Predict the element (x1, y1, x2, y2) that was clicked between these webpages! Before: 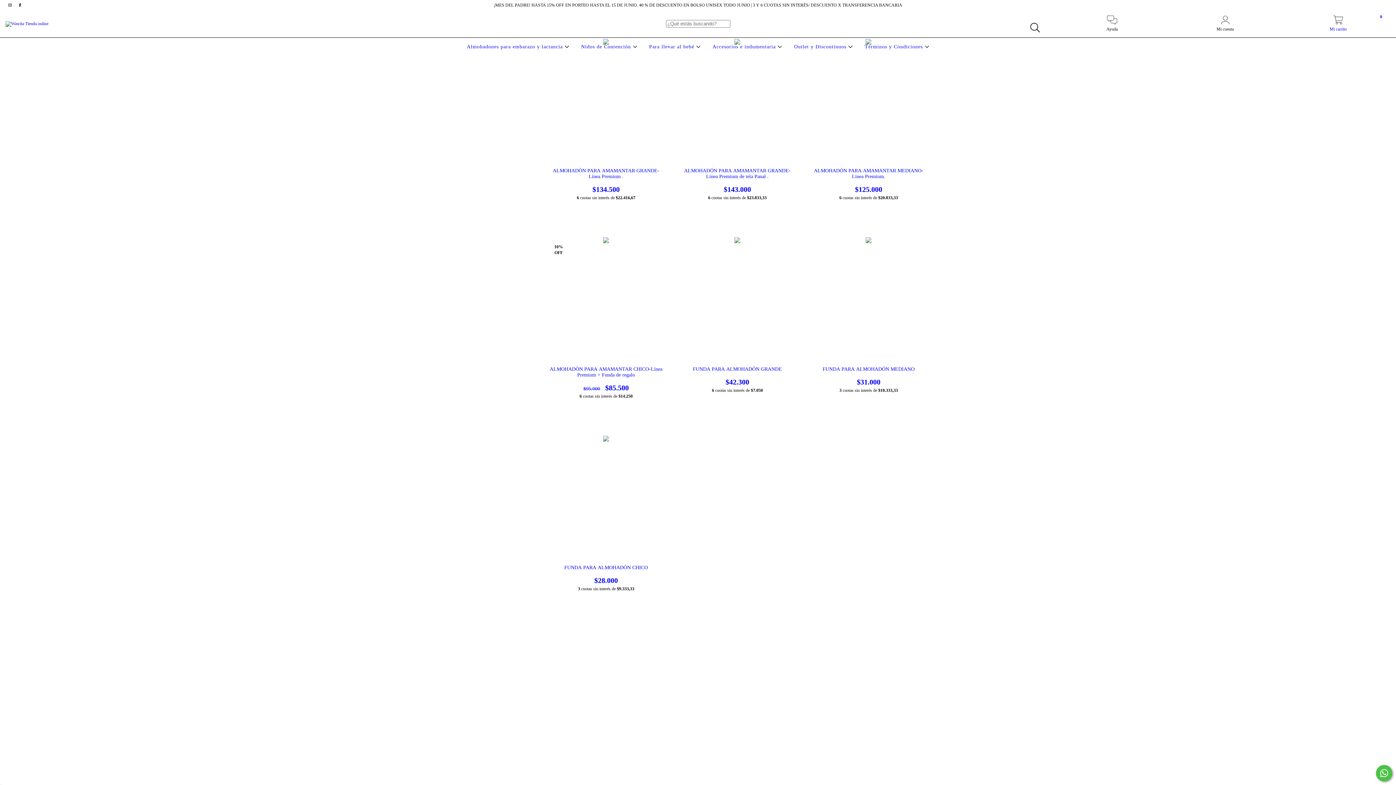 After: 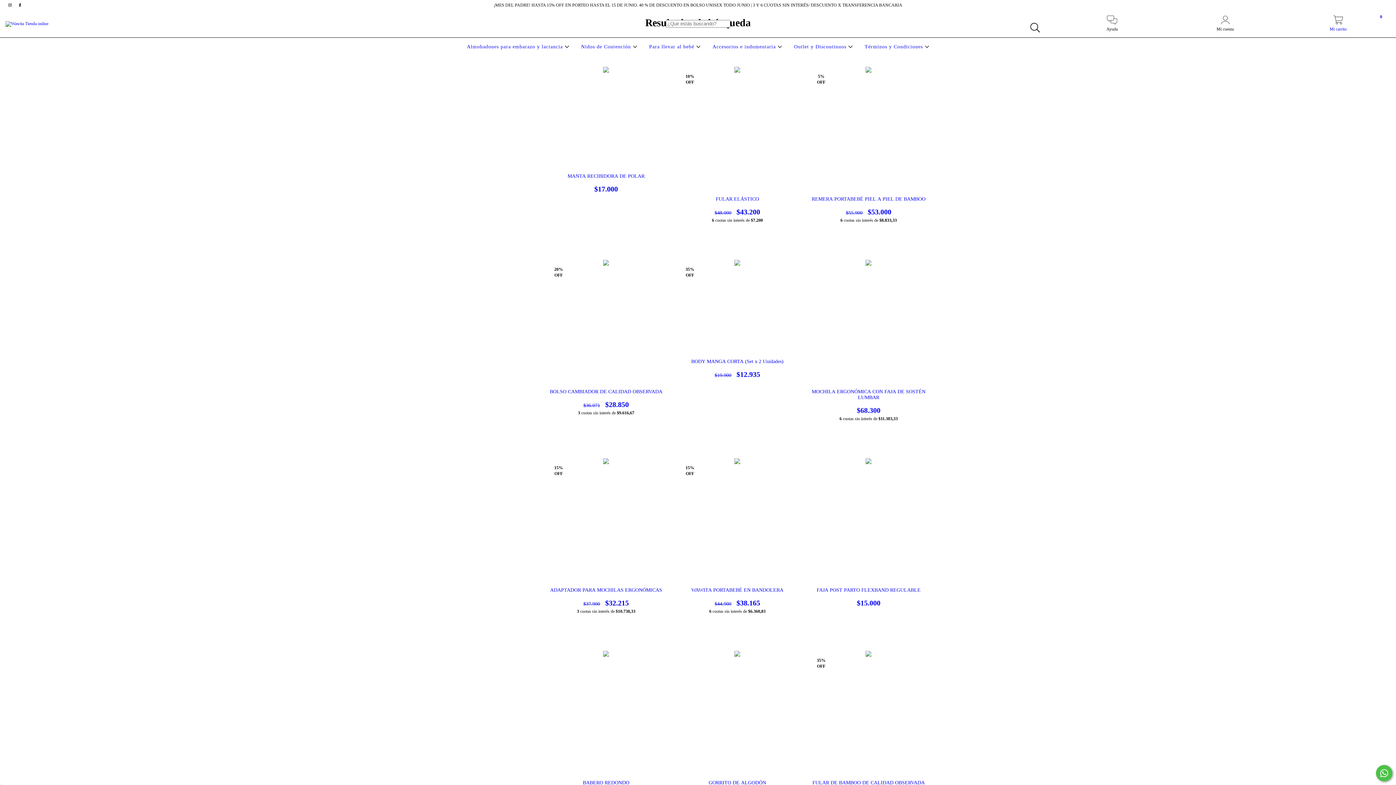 Action: label: Buscar bbox: (1026, 19, 1043, 36)